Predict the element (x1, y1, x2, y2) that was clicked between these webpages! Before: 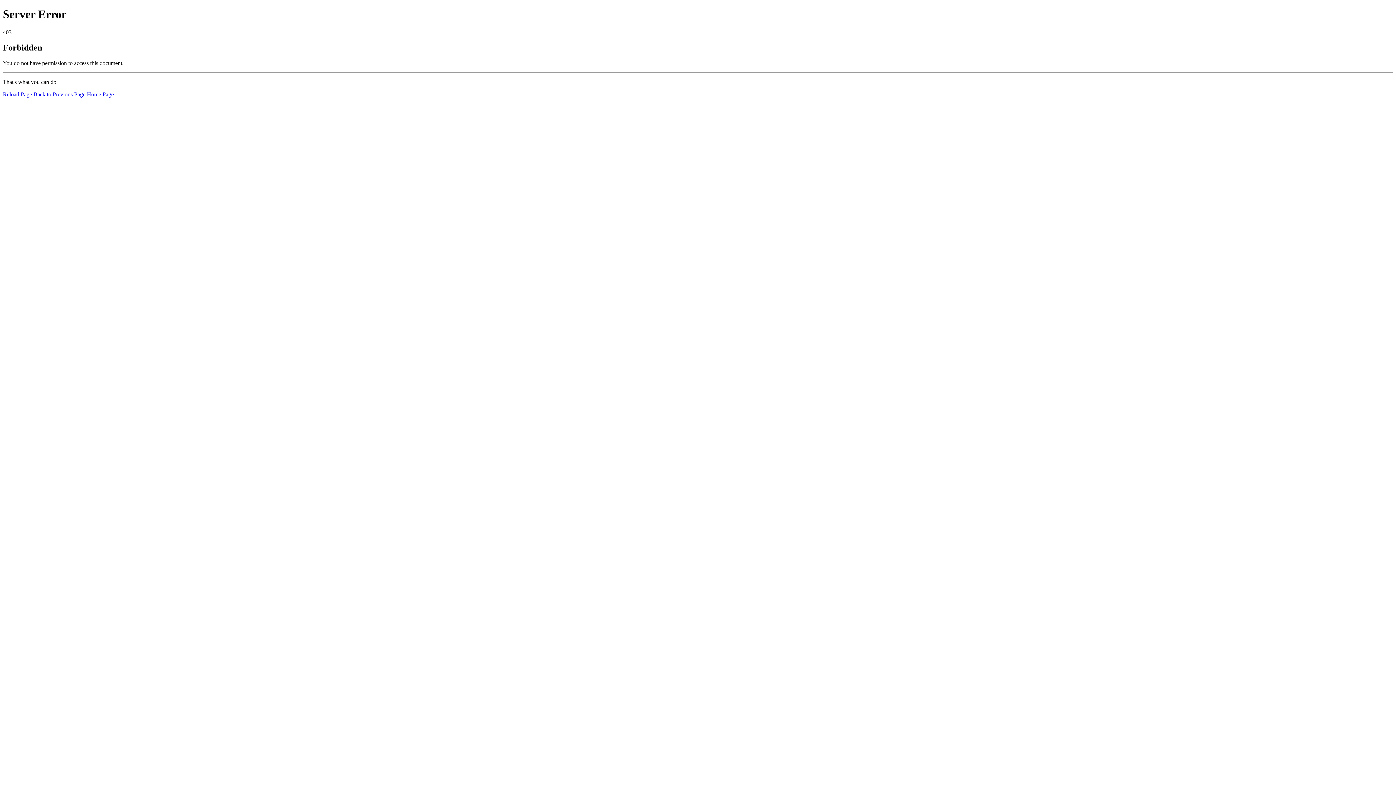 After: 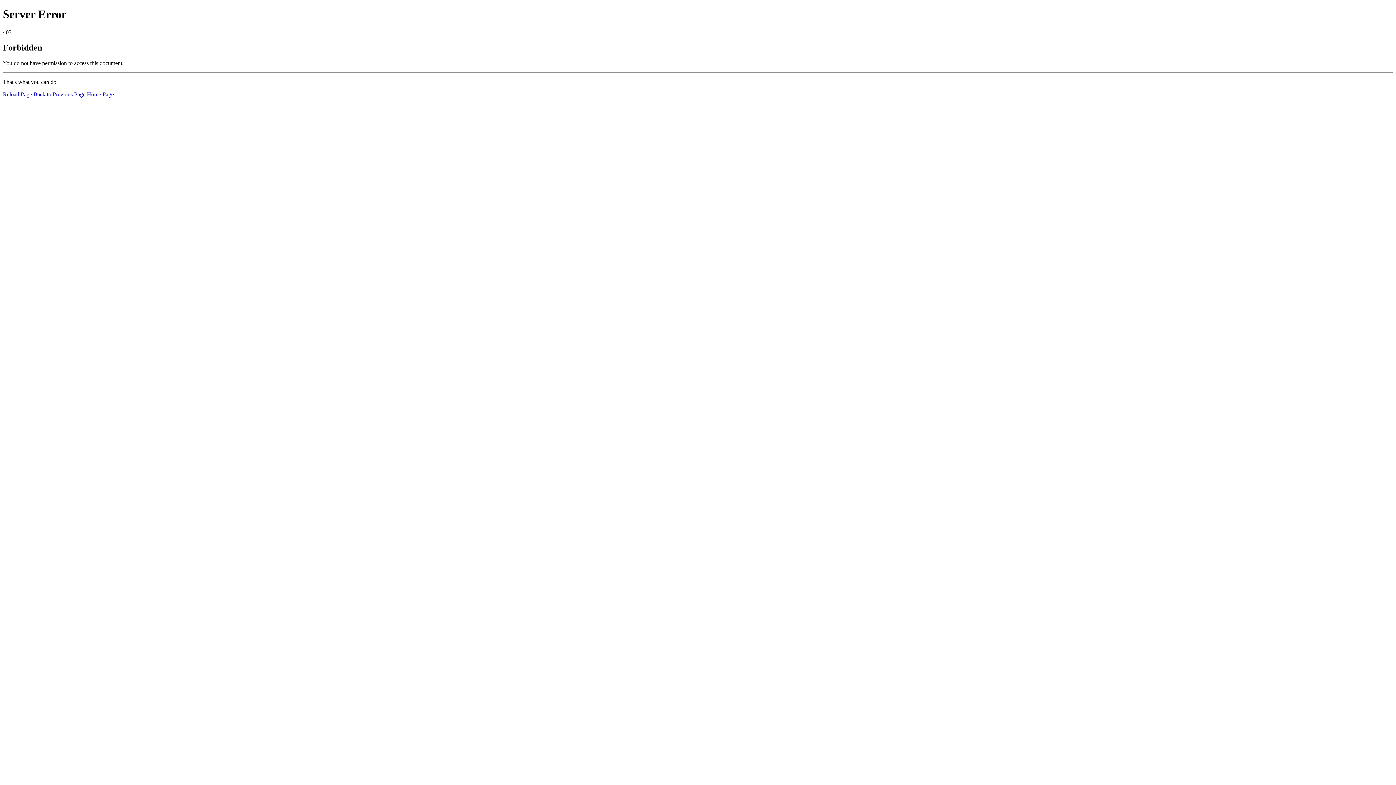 Action: label: Reload Page bbox: (2, 91, 32, 97)